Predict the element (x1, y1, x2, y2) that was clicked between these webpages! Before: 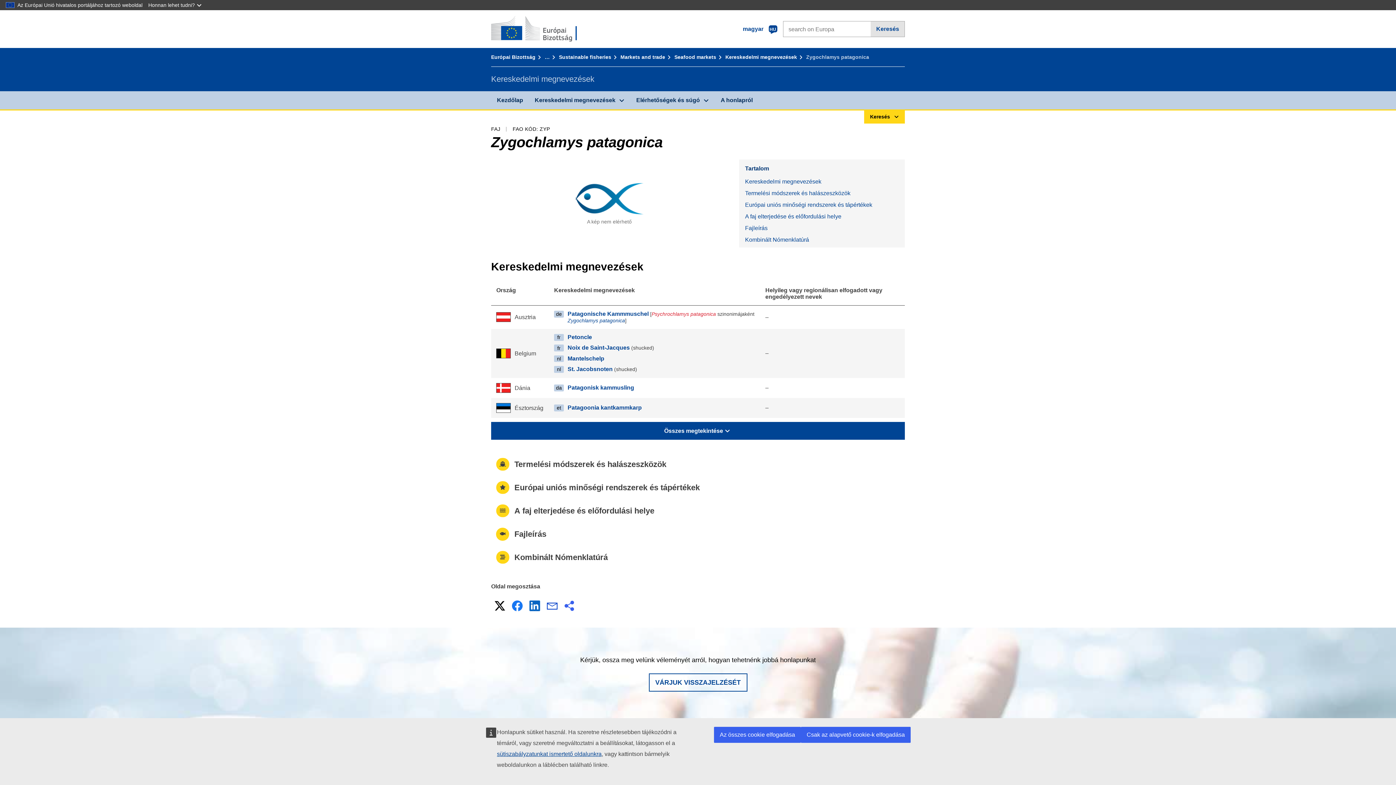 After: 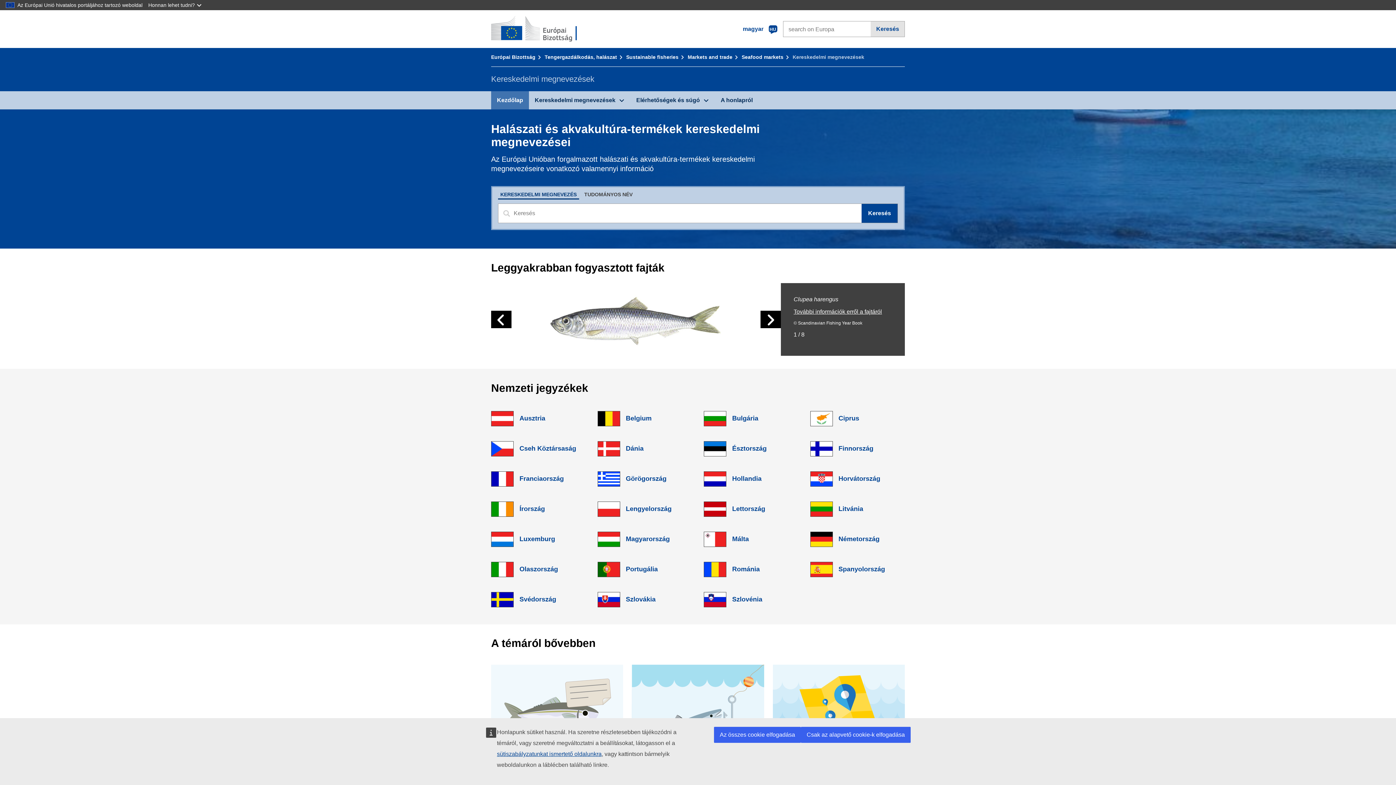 Action: bbox: (491, 91, 529, 109) label: Kezdőlap